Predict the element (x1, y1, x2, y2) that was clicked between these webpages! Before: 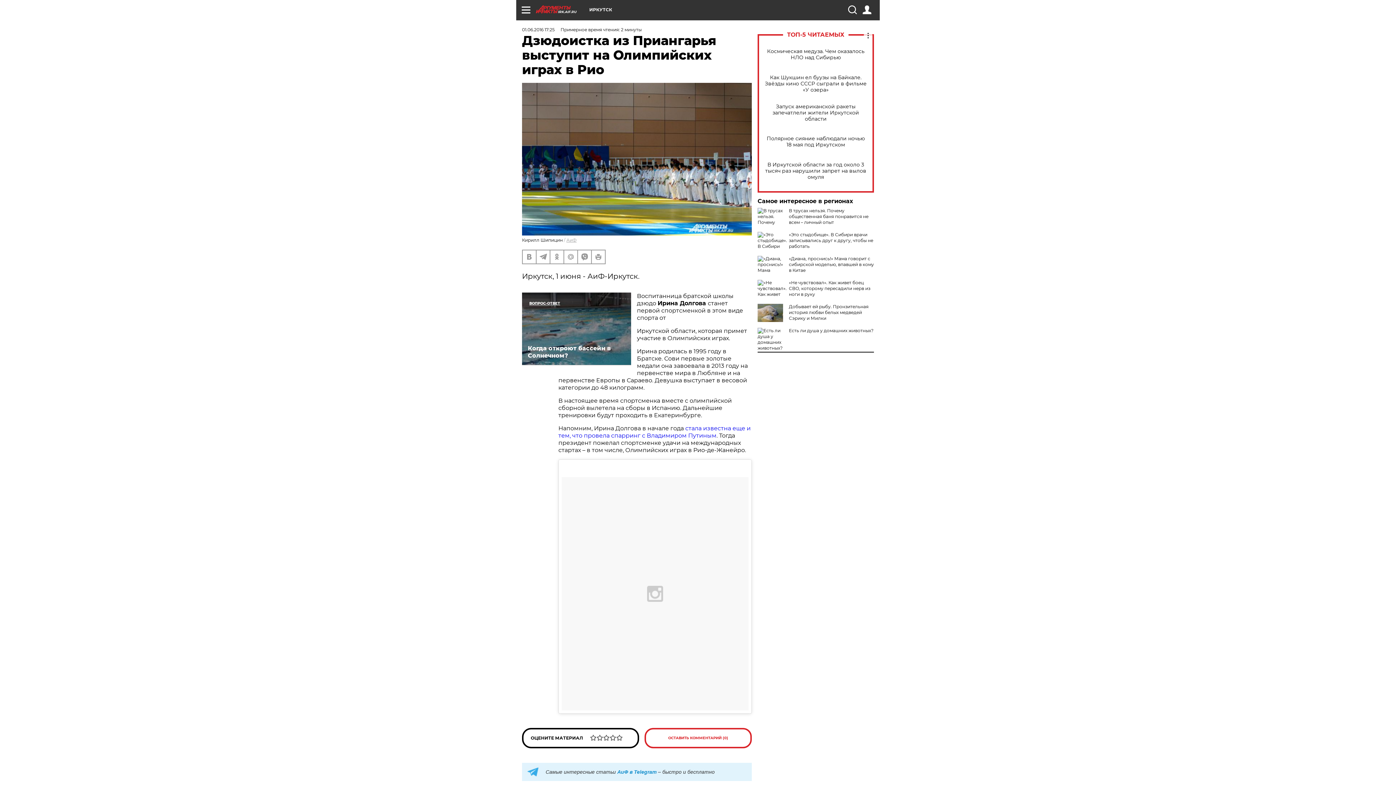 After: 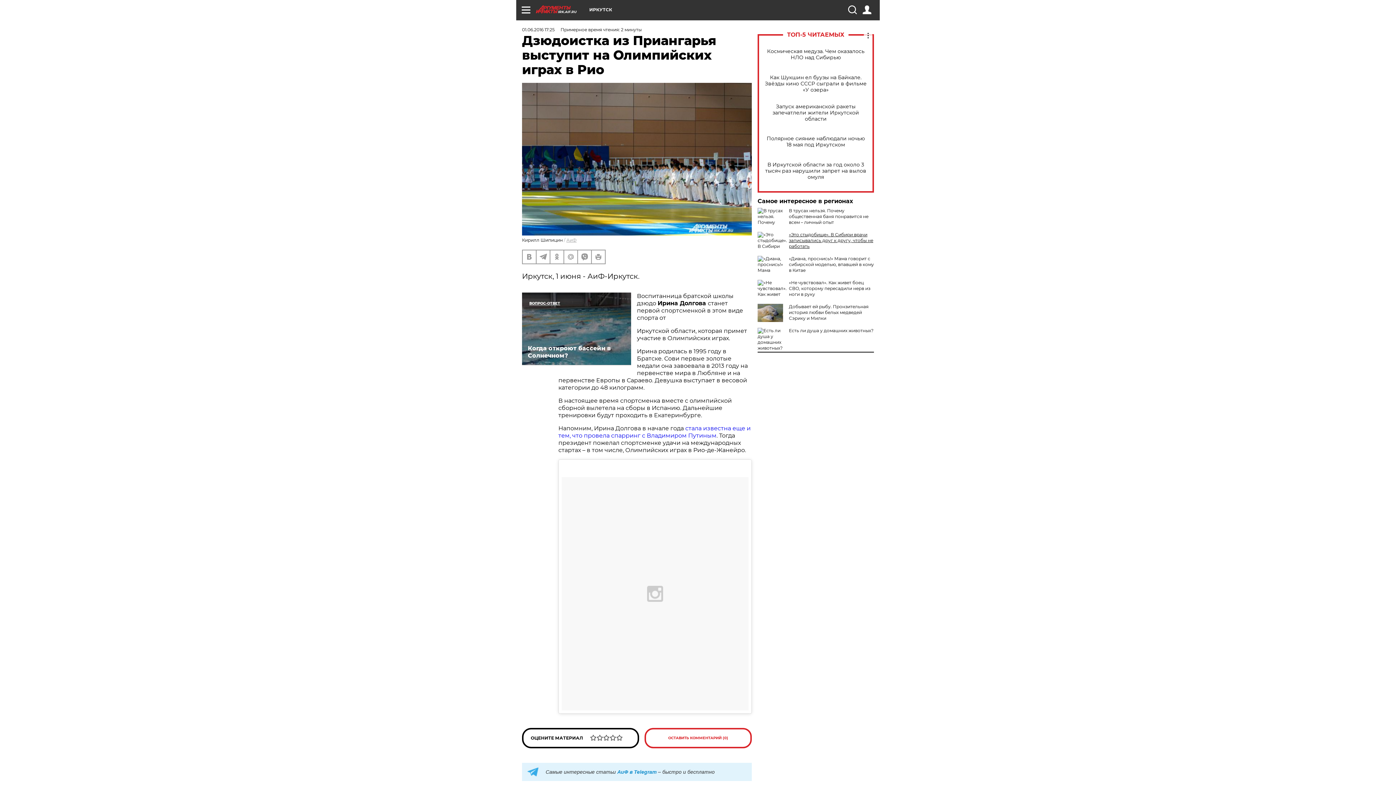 Action: bbox: (789, 232, 873, 249) label: «Это стыдобище». В Сибири врачи записывались друг к другу, чтобы не работать